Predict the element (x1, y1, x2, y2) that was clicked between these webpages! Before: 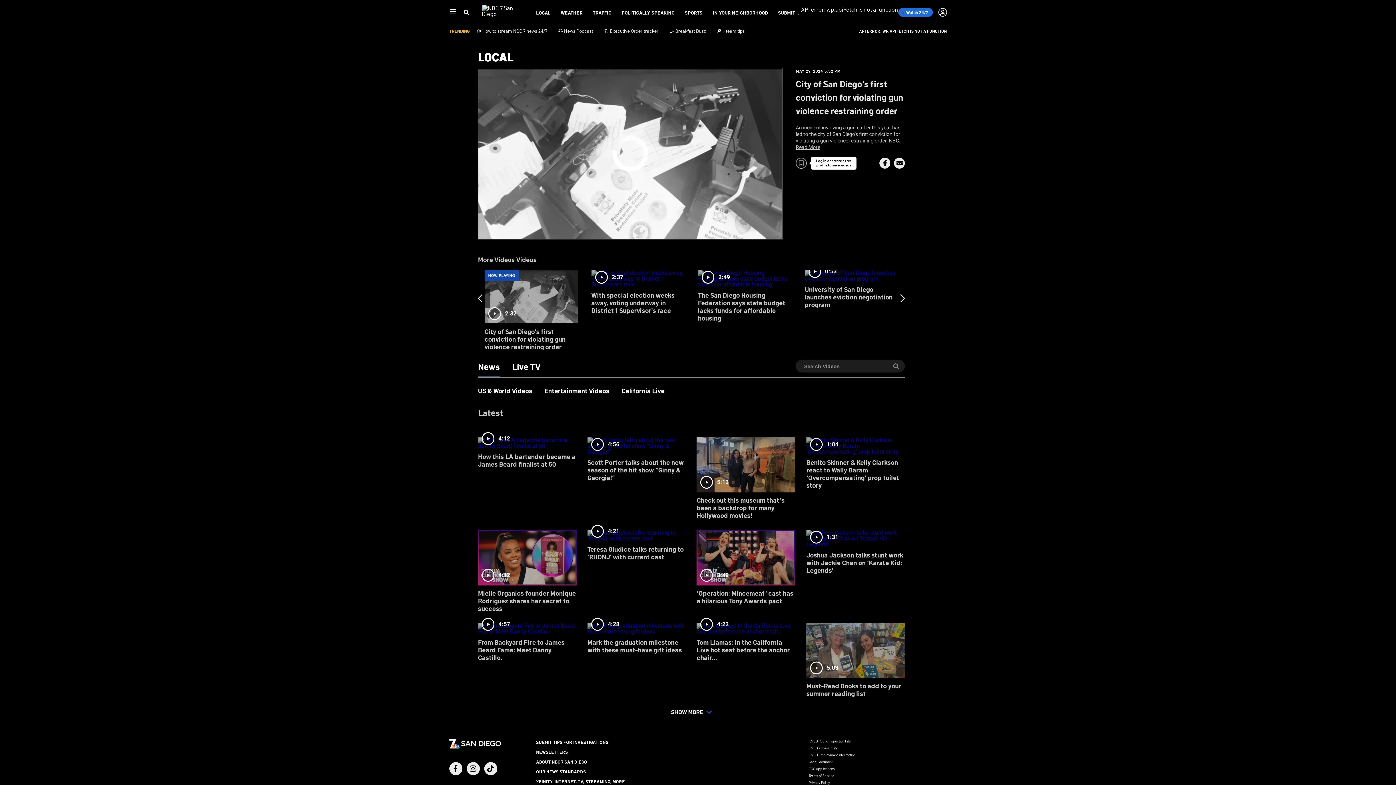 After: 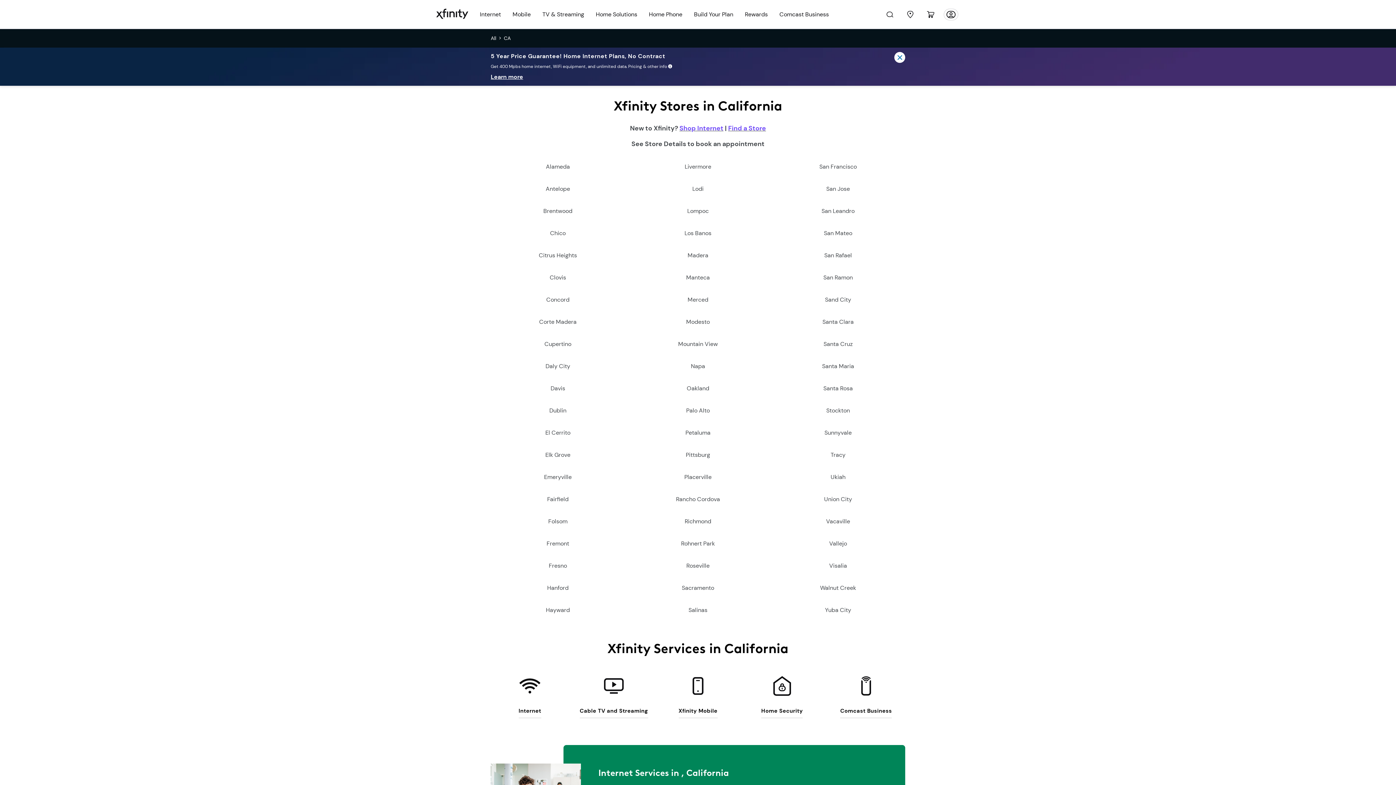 Action: bbox: (536, 778, 625, 784) label: XFINITY: INTERNET, TV, STREAMING, MORE